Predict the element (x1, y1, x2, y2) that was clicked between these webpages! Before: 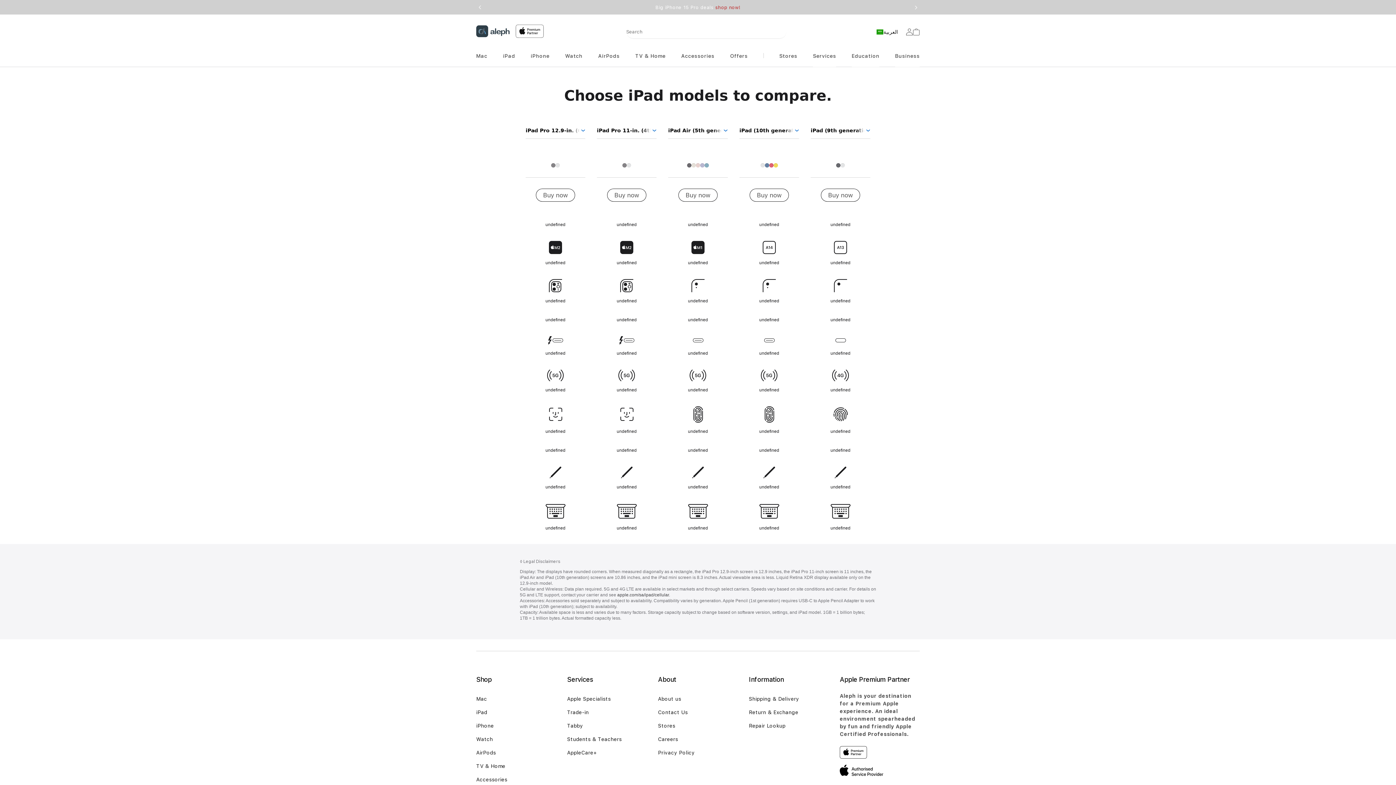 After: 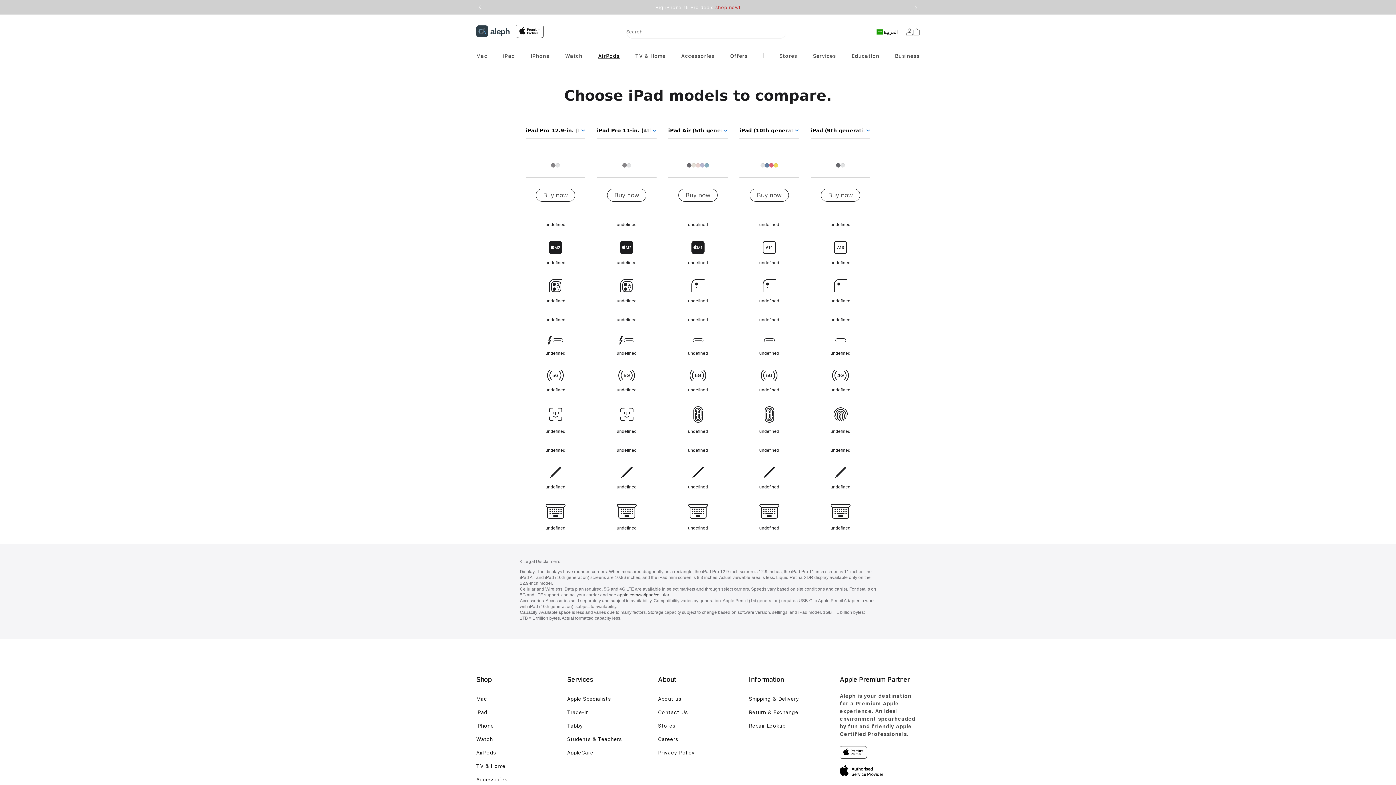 Action: bbox: (598, 53, 619, 58) label: AirPods